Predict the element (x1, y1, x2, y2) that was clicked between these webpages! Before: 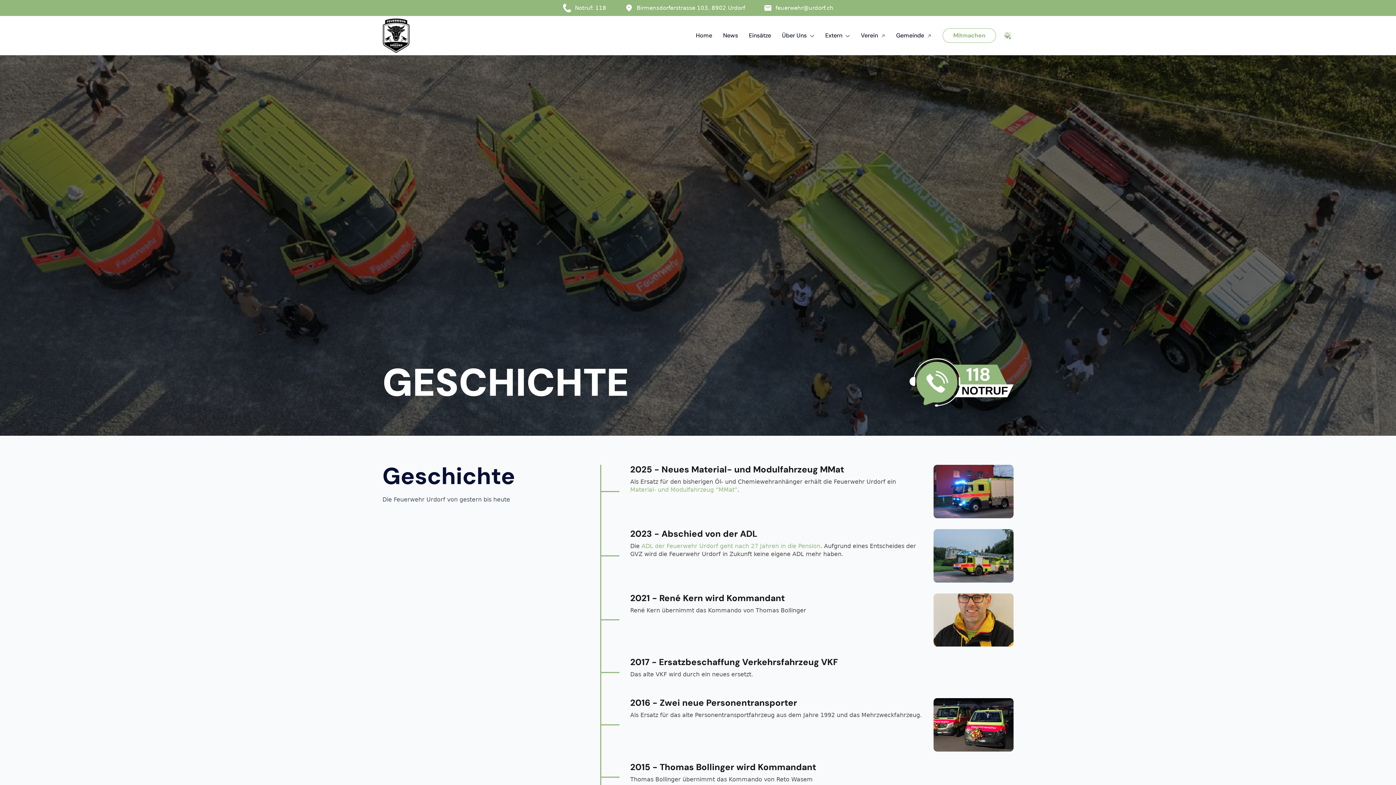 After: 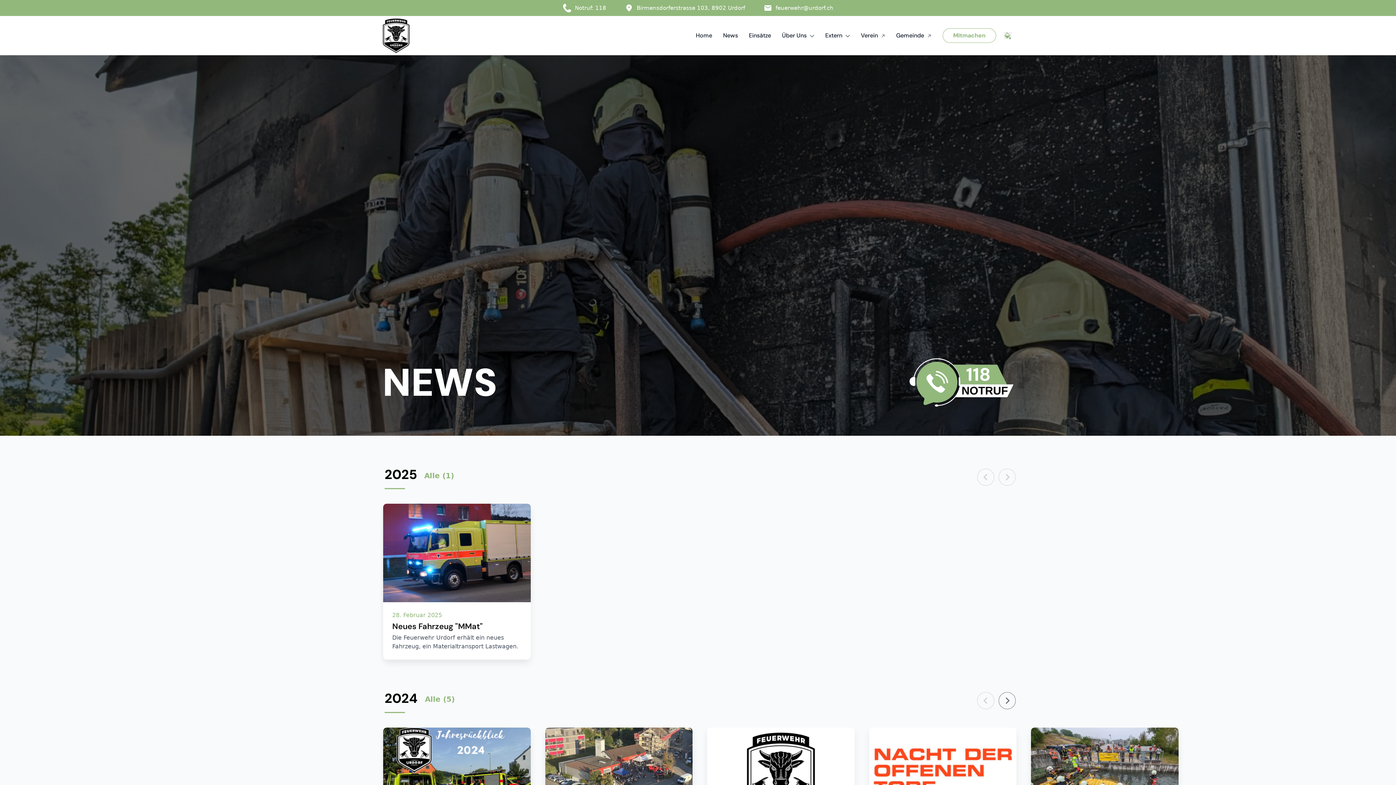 Action: bbox: (717, 28, 743, 42) label: News